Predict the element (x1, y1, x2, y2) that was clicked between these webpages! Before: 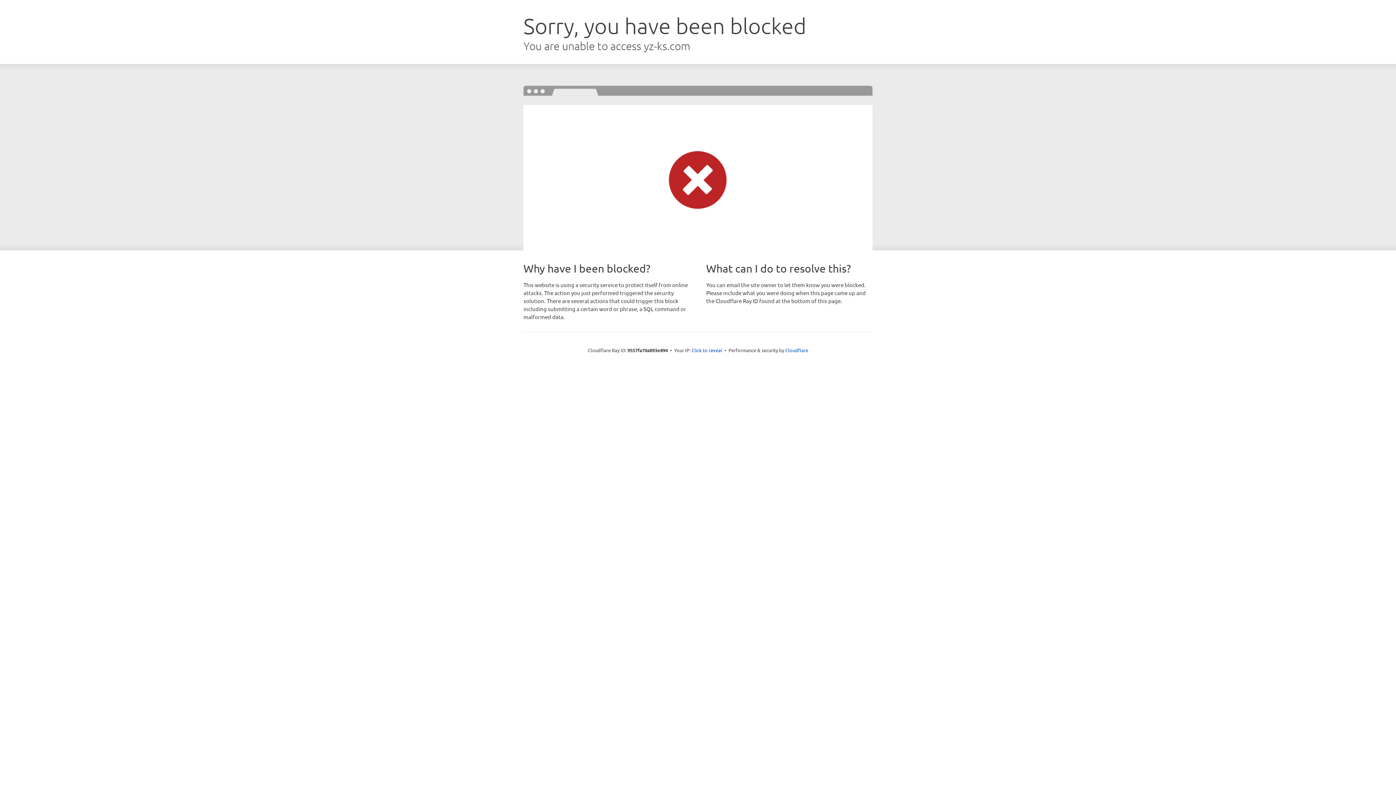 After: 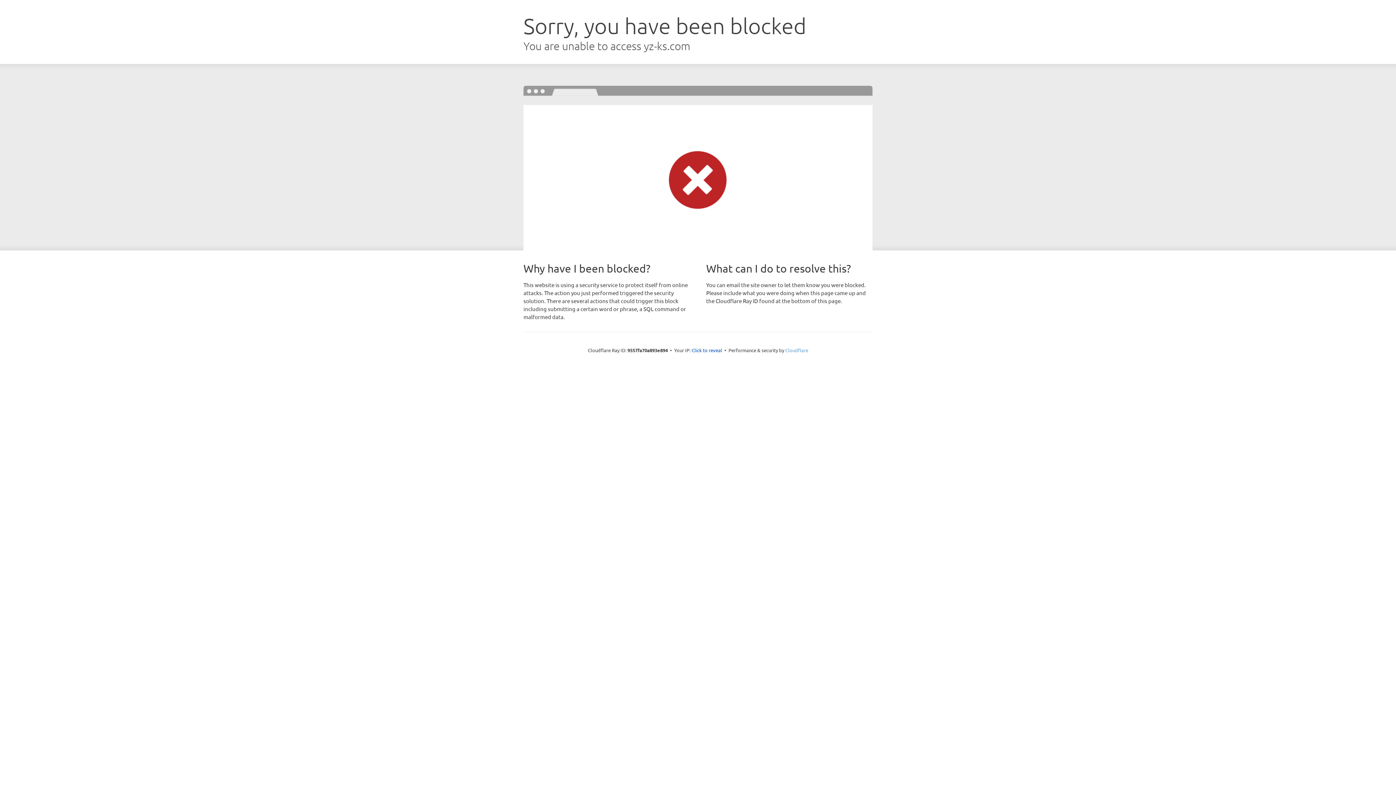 Action: label: Cloudflare bbox: (785, 347, 808, 353)